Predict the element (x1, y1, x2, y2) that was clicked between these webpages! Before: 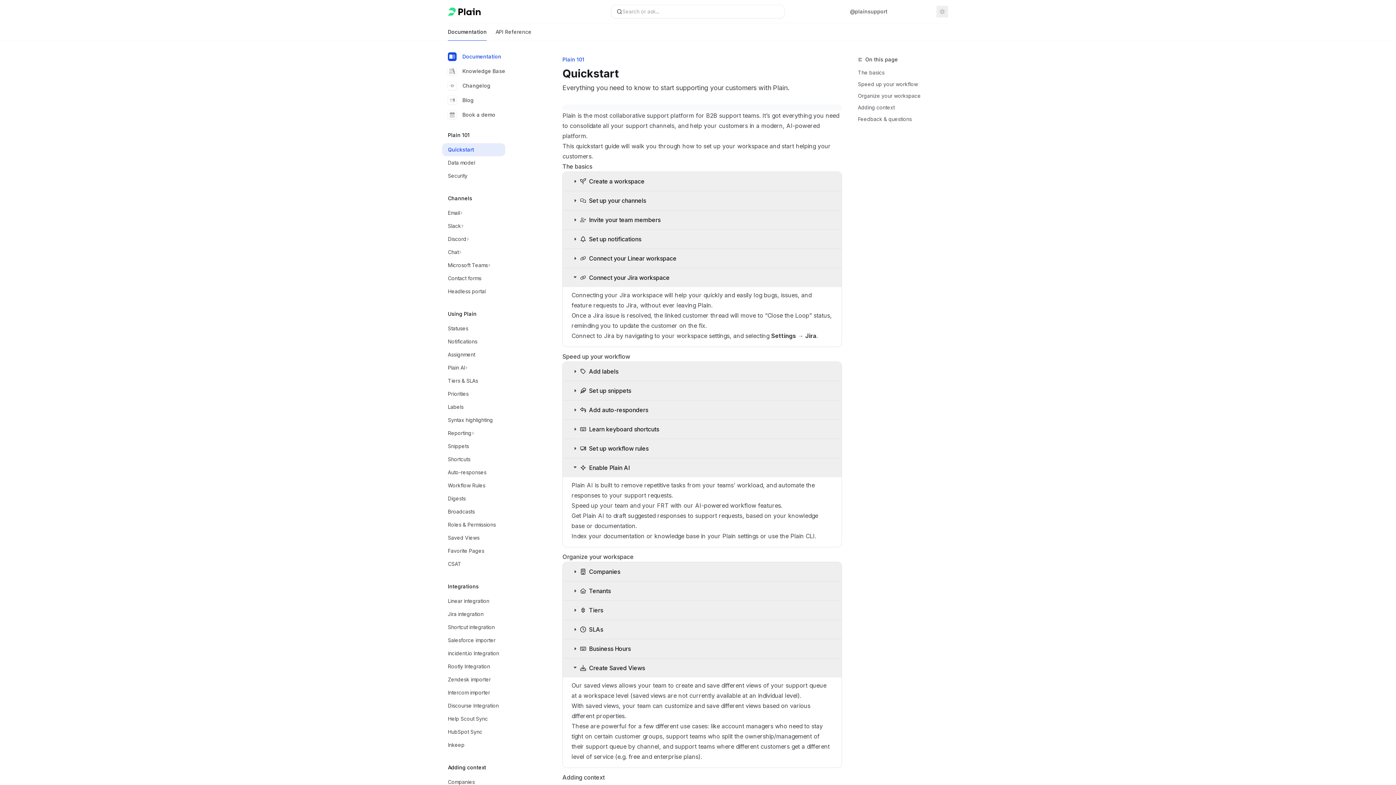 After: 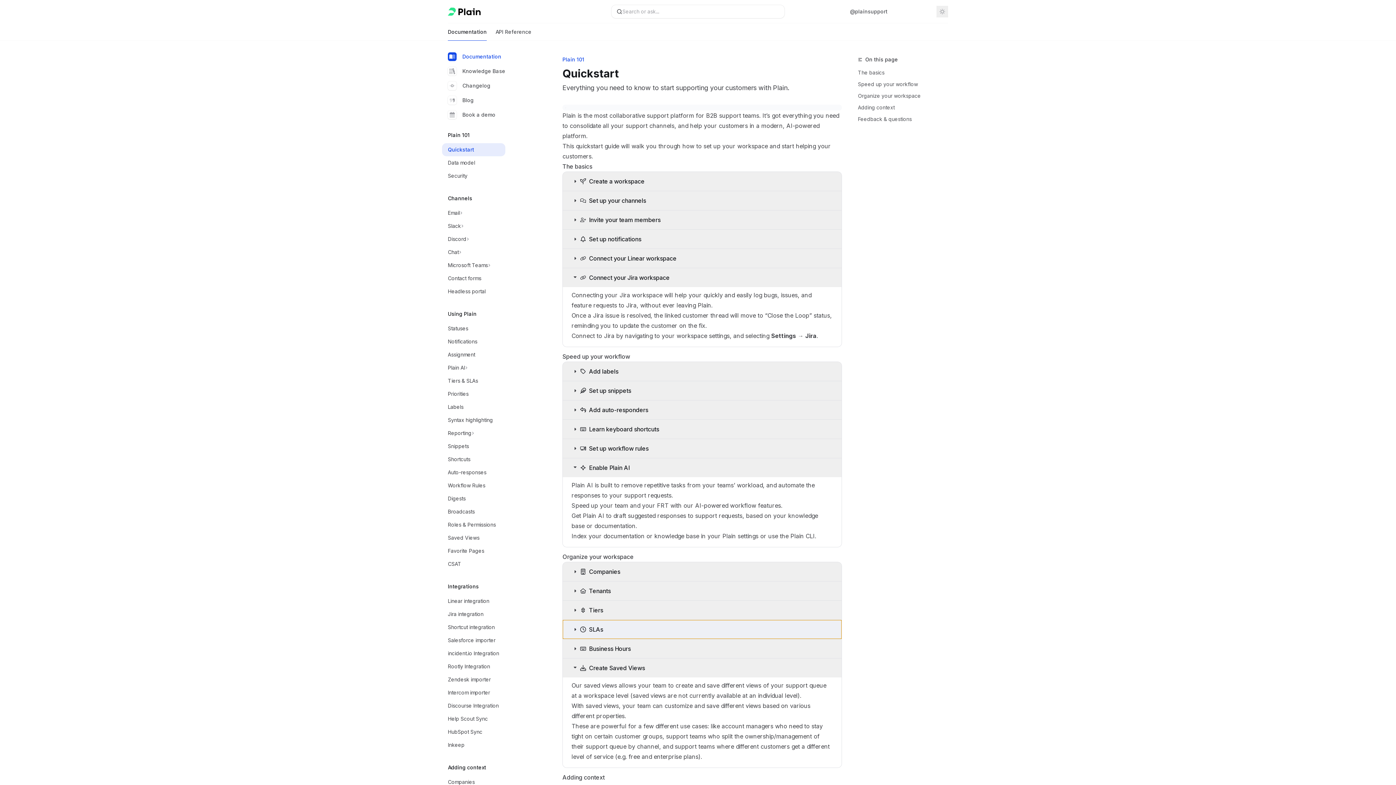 Action: bbox: (562, 620, 841, 639) label: SLAs